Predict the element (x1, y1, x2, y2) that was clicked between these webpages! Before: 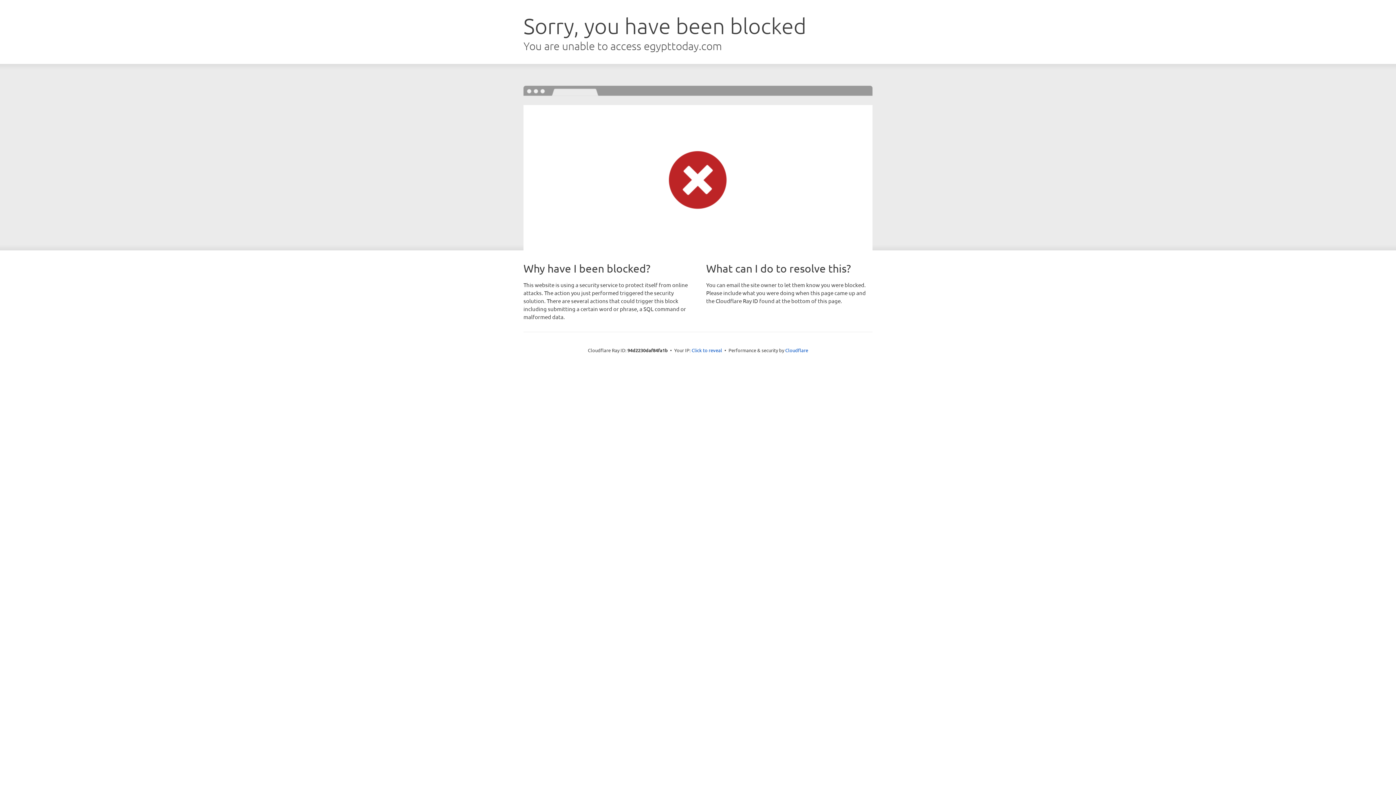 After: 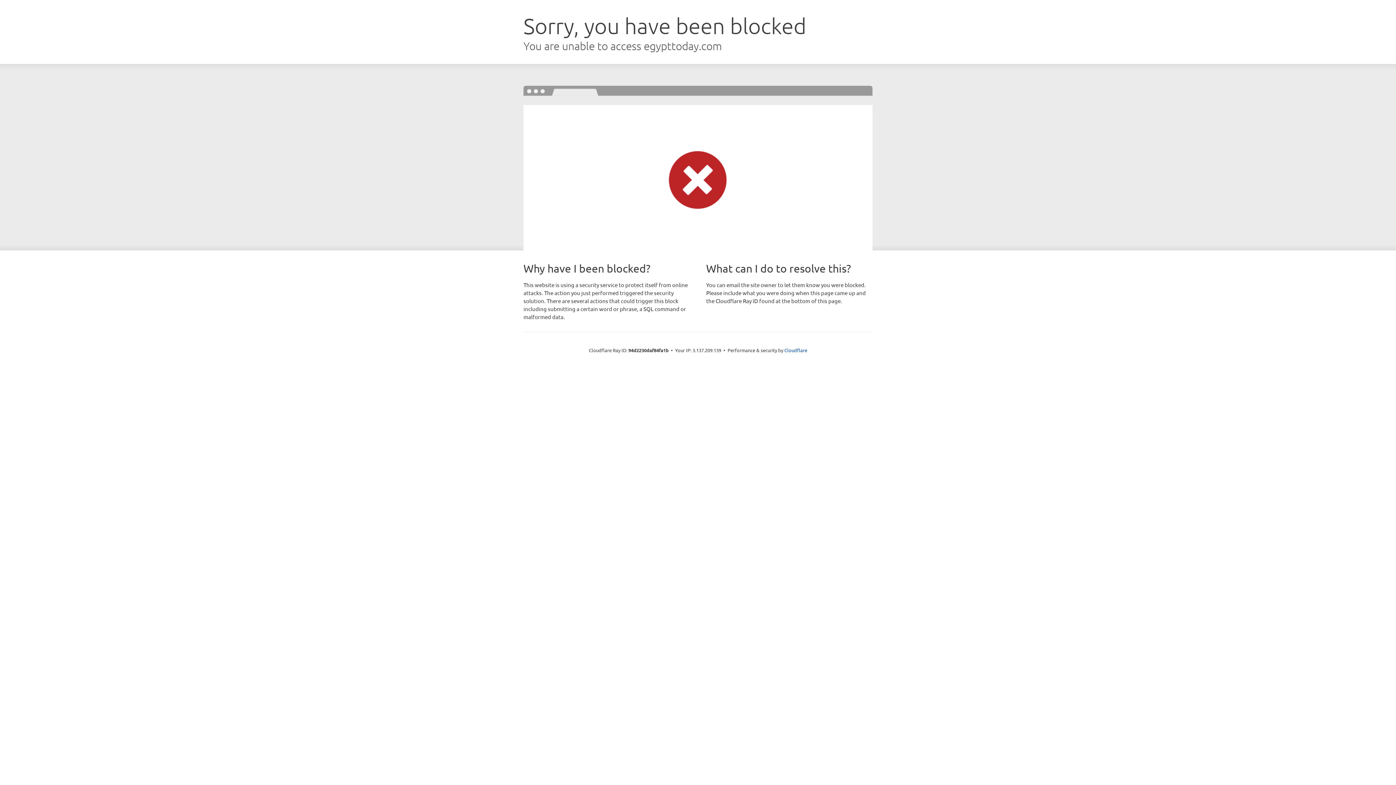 Action: bbox: (691, 346, 722, 353) label: Click to reveal